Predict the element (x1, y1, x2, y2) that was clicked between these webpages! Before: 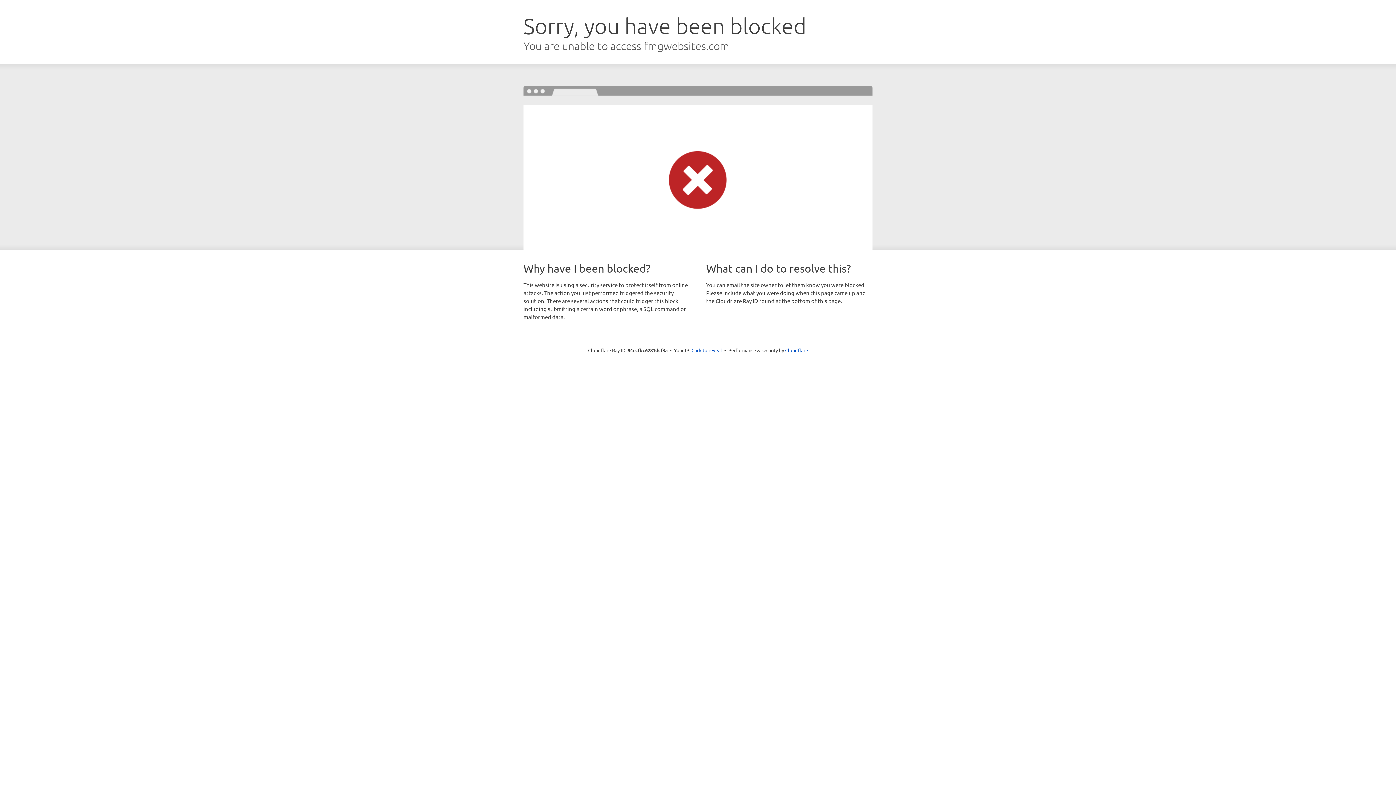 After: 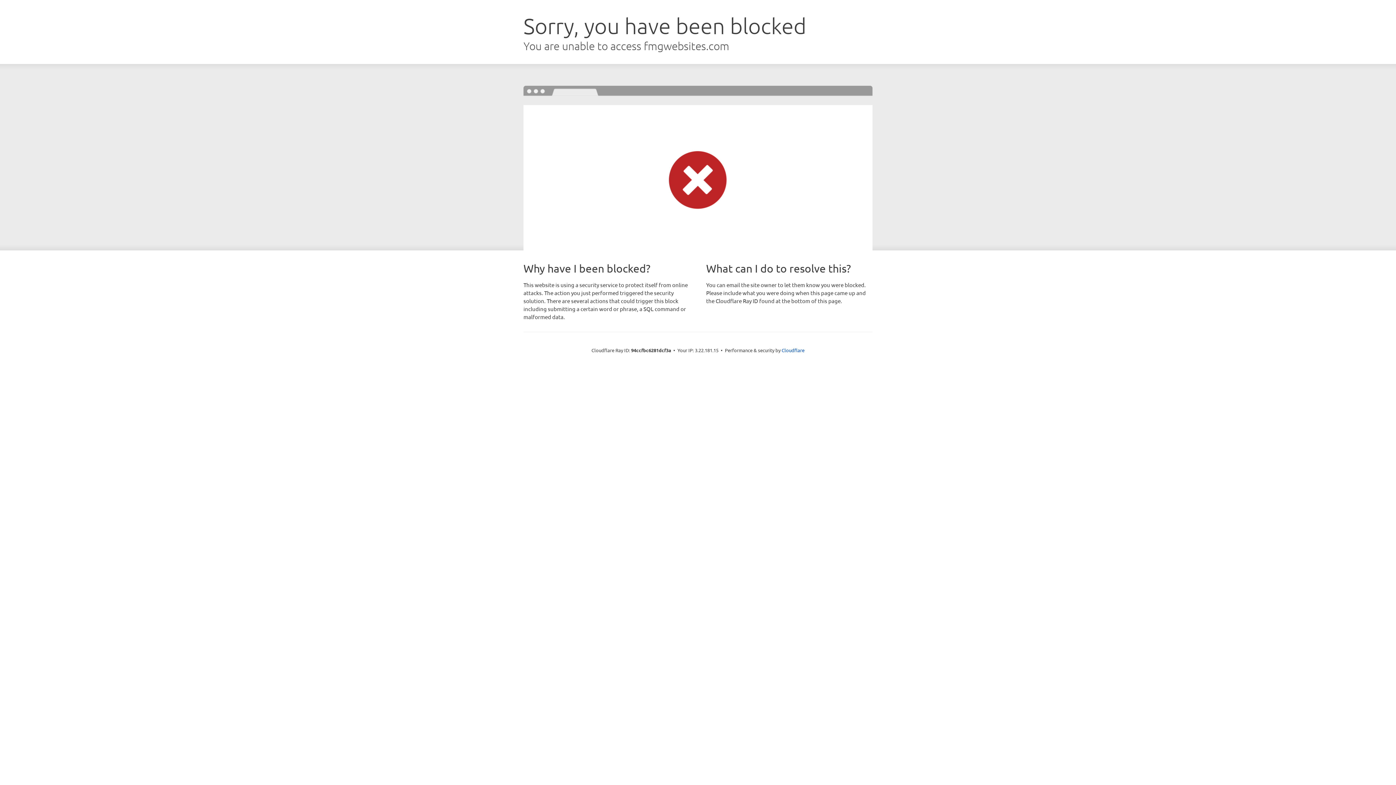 Action: label: Click to reveal bbox: (691, 346, 722, 353)